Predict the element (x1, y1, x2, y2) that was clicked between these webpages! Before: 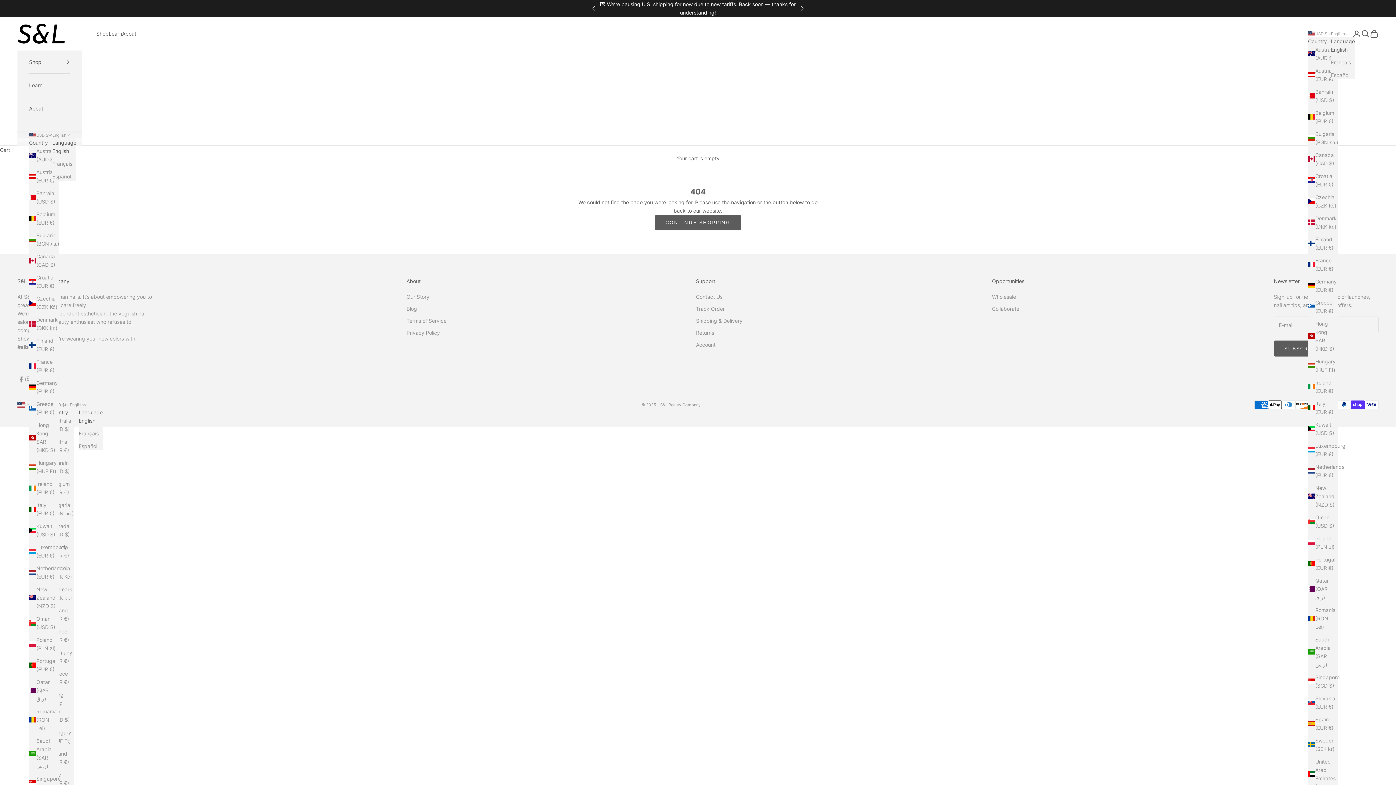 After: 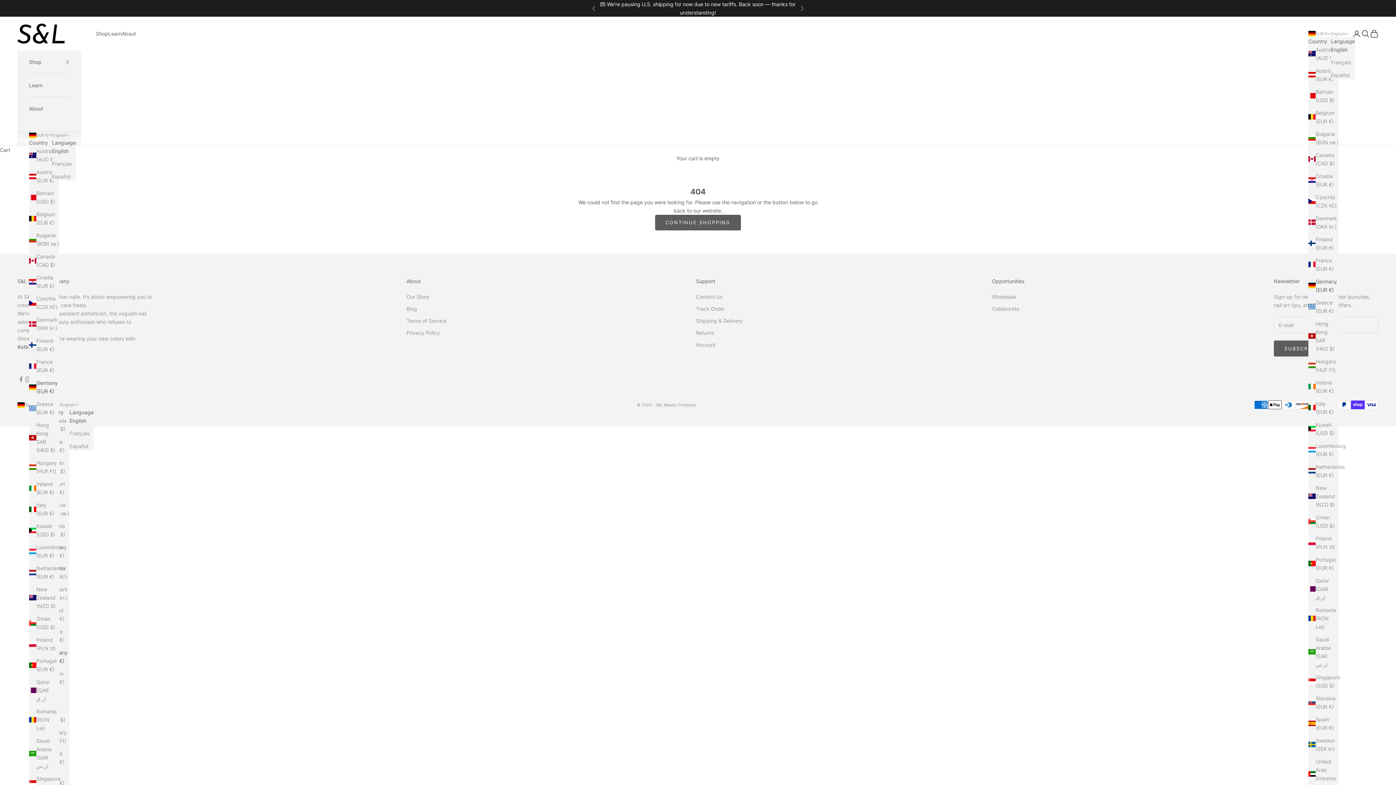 Action: label: Germany (EUR €) bbox: (1308, 277, 1338, 294)